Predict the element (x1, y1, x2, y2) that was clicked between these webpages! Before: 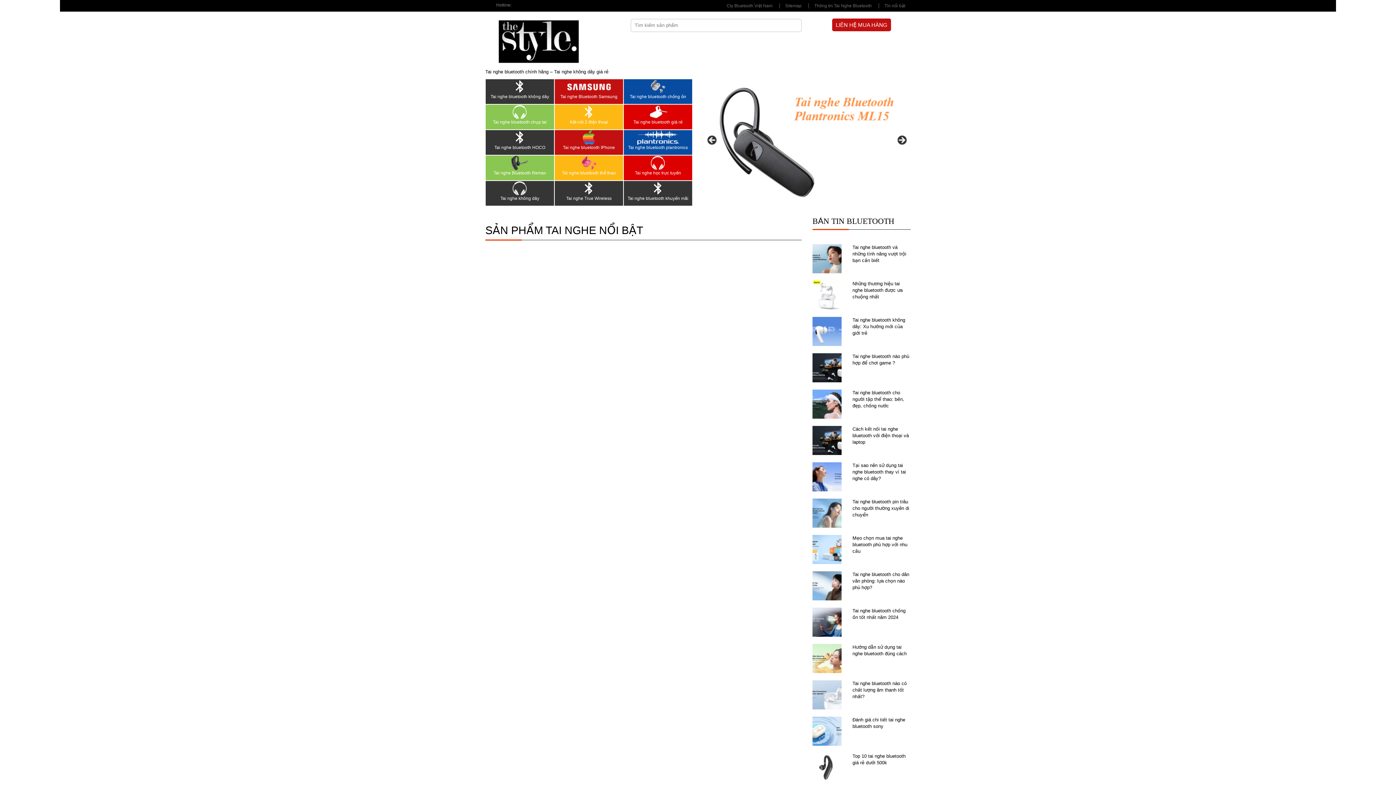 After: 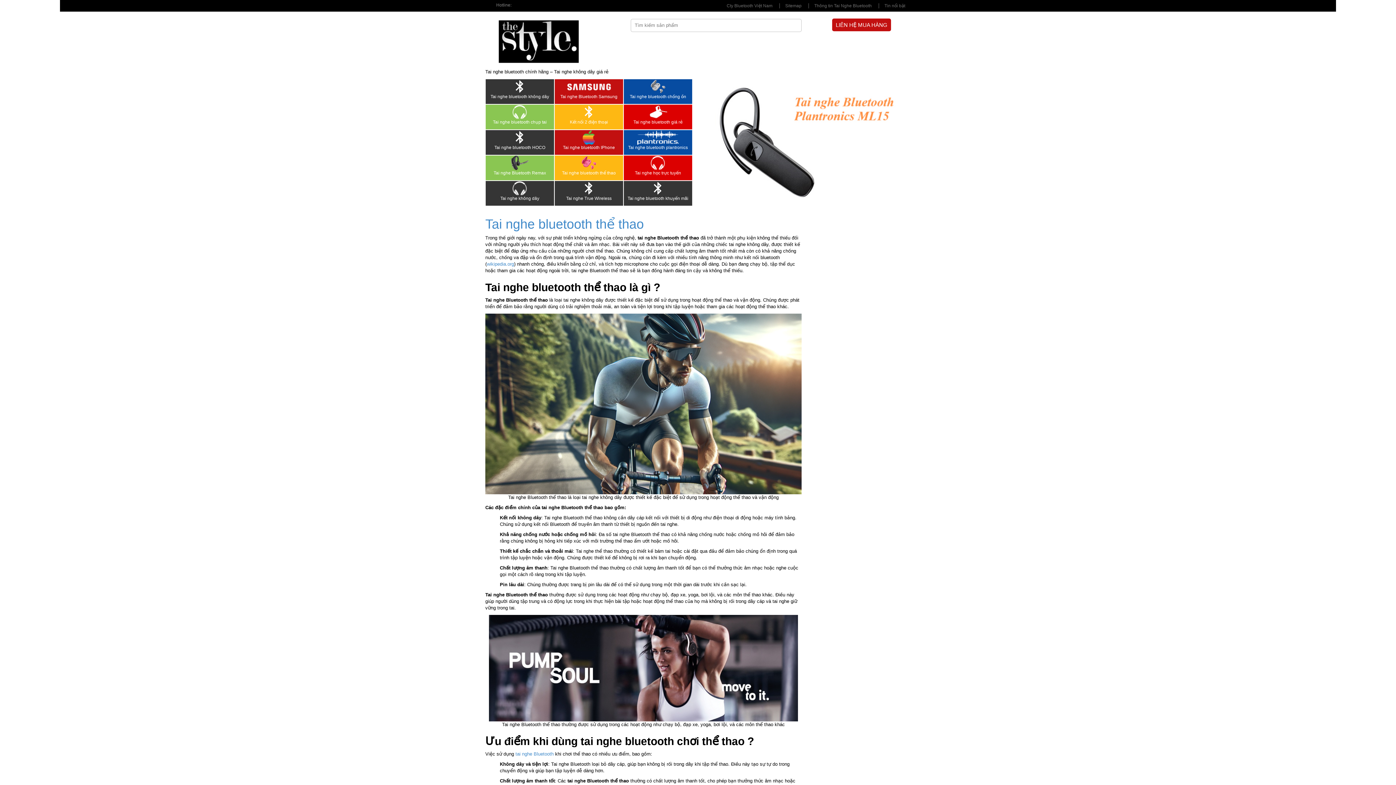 Action: bbox: (554, 155, 623, 170)